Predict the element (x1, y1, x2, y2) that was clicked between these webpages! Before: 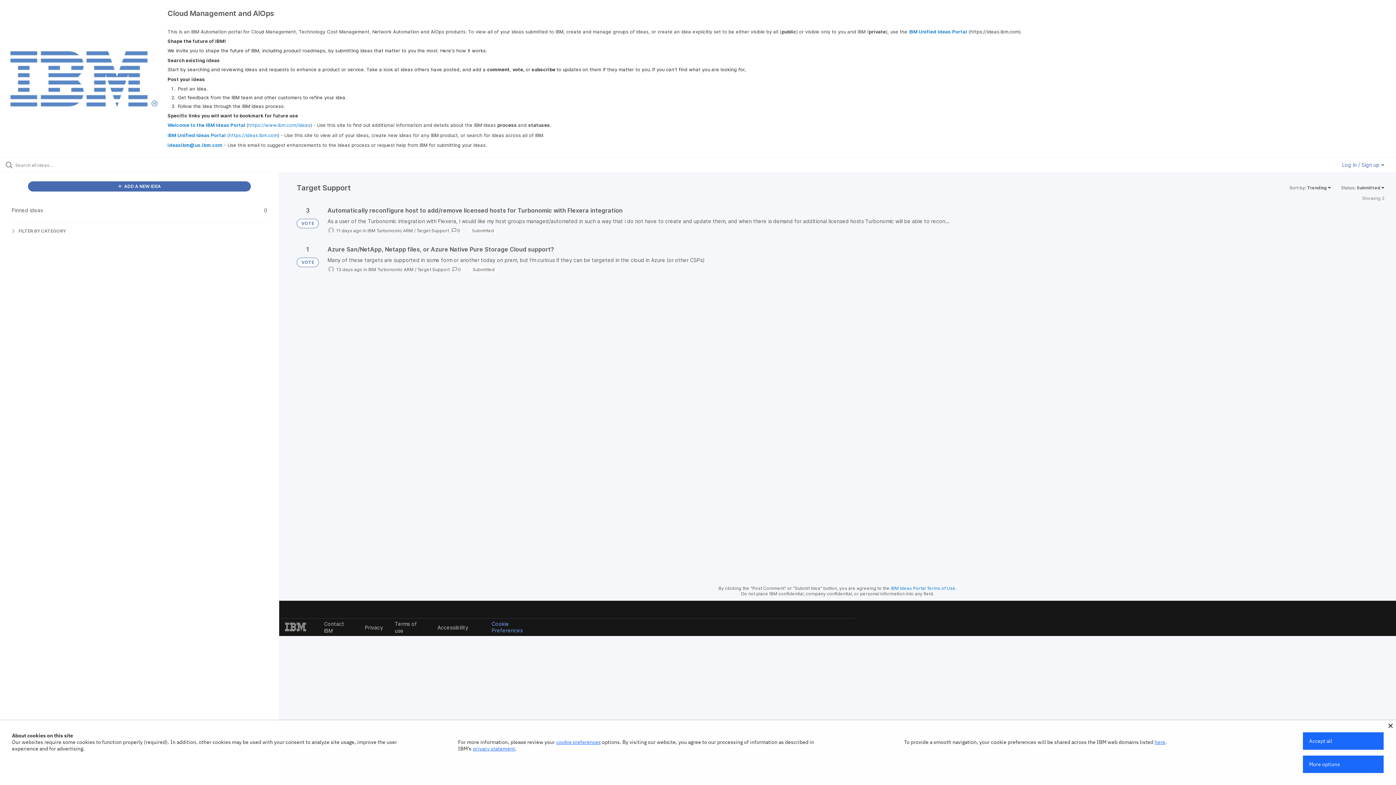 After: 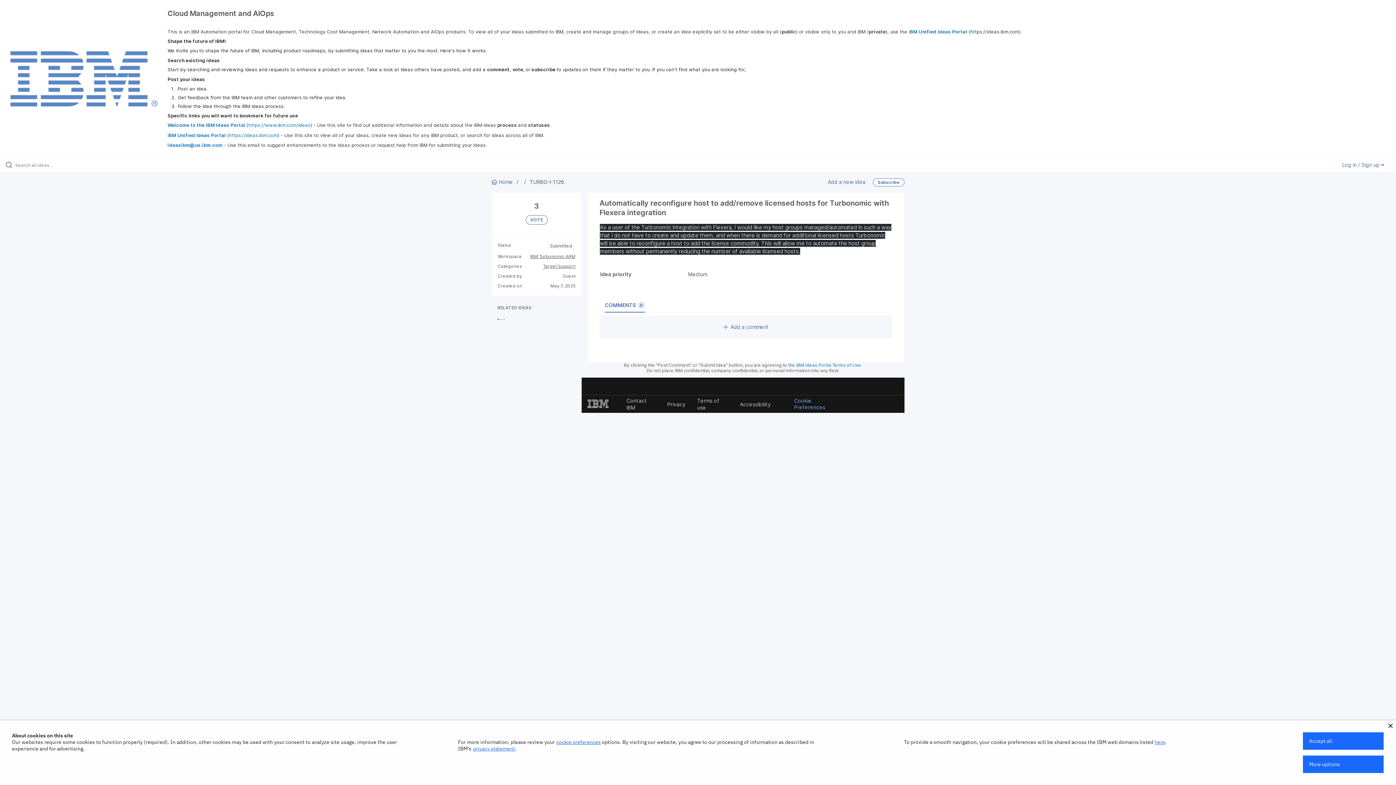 Action: bbox: (327, 206, 1384, 234)